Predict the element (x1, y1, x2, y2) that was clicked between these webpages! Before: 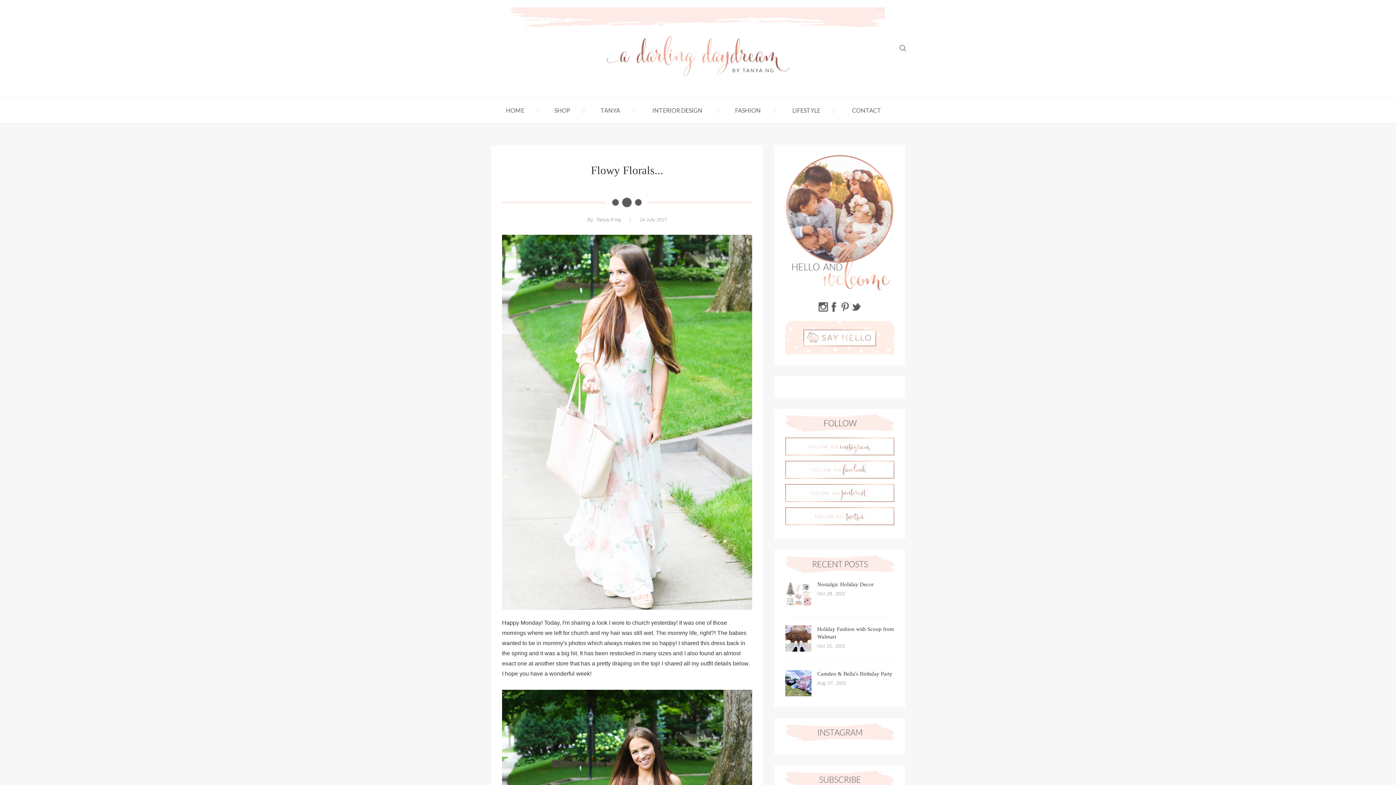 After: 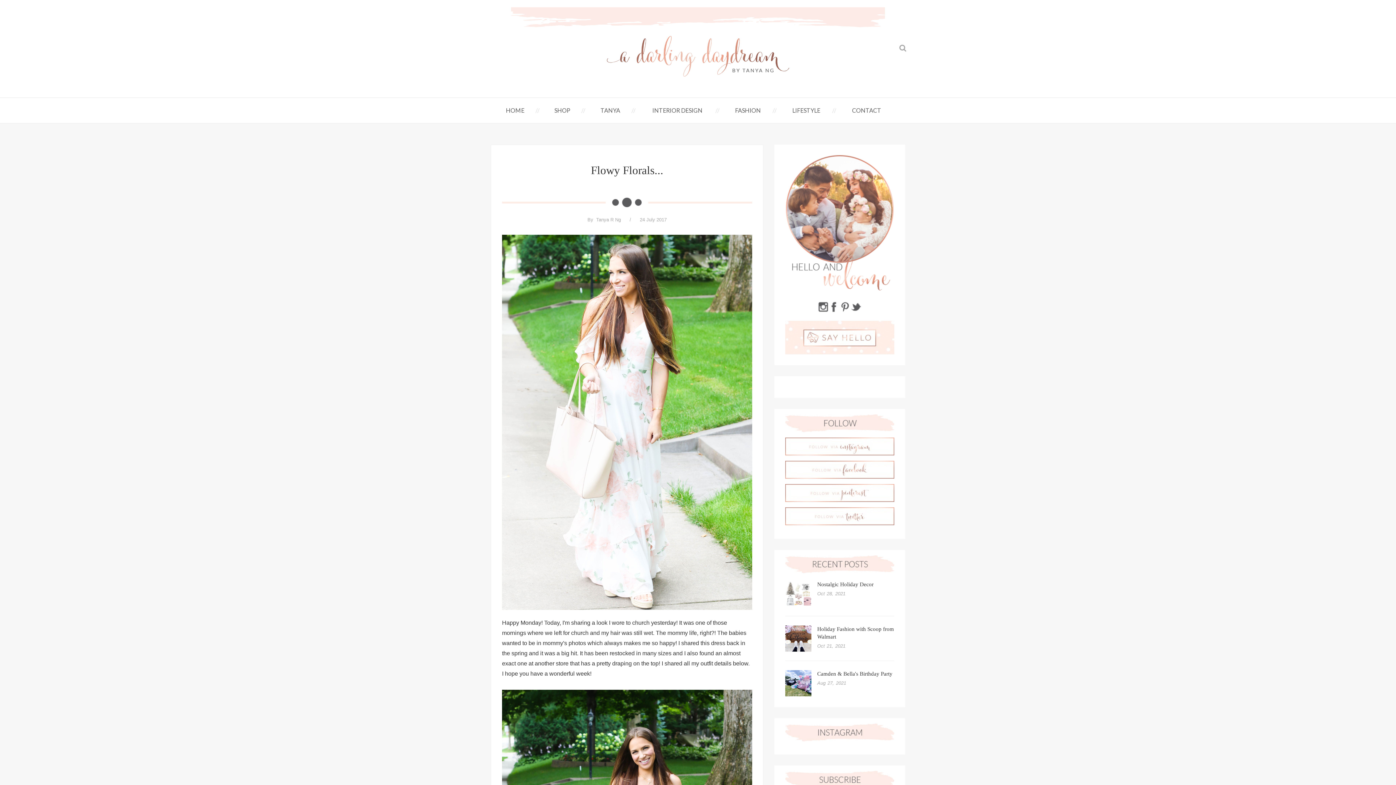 Action: bbox: (840, 301, 850, 312) label:  